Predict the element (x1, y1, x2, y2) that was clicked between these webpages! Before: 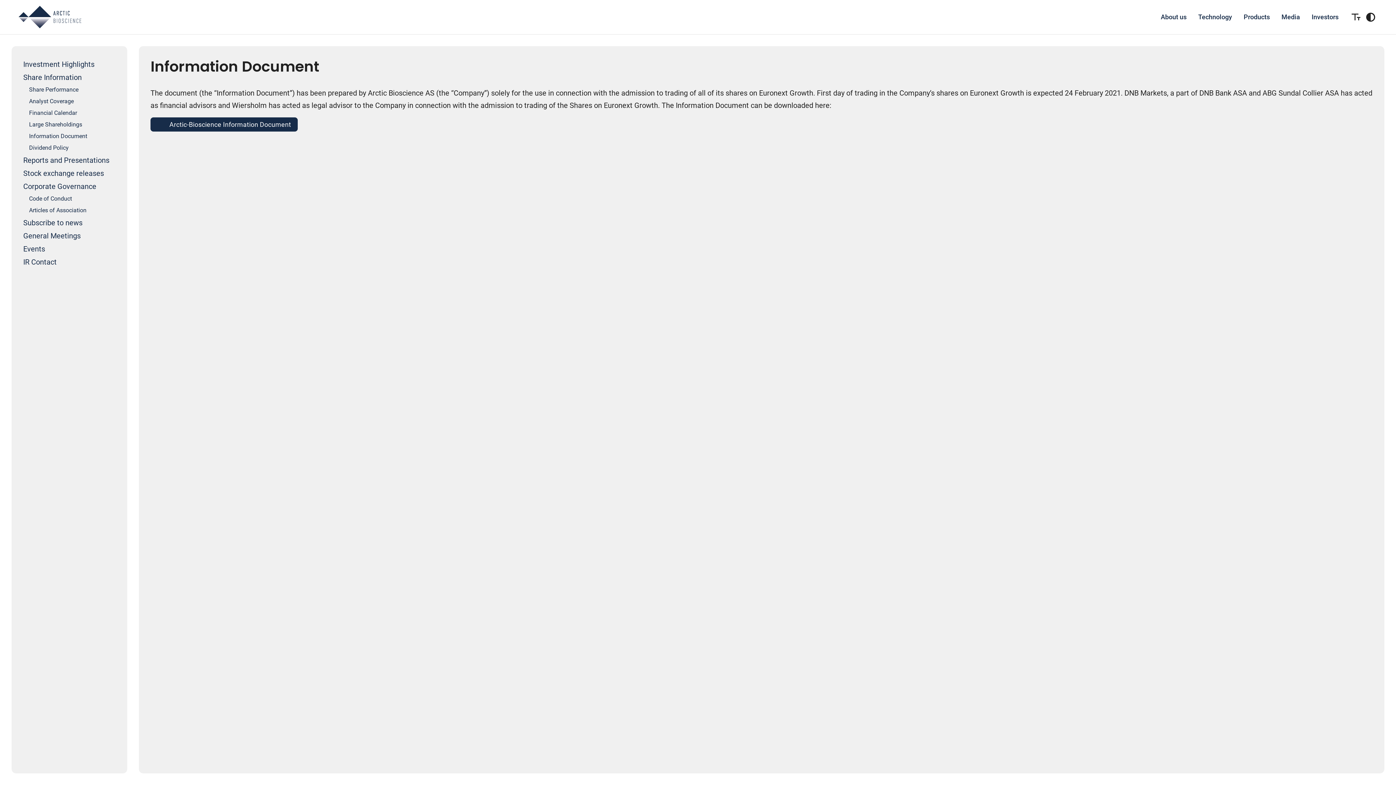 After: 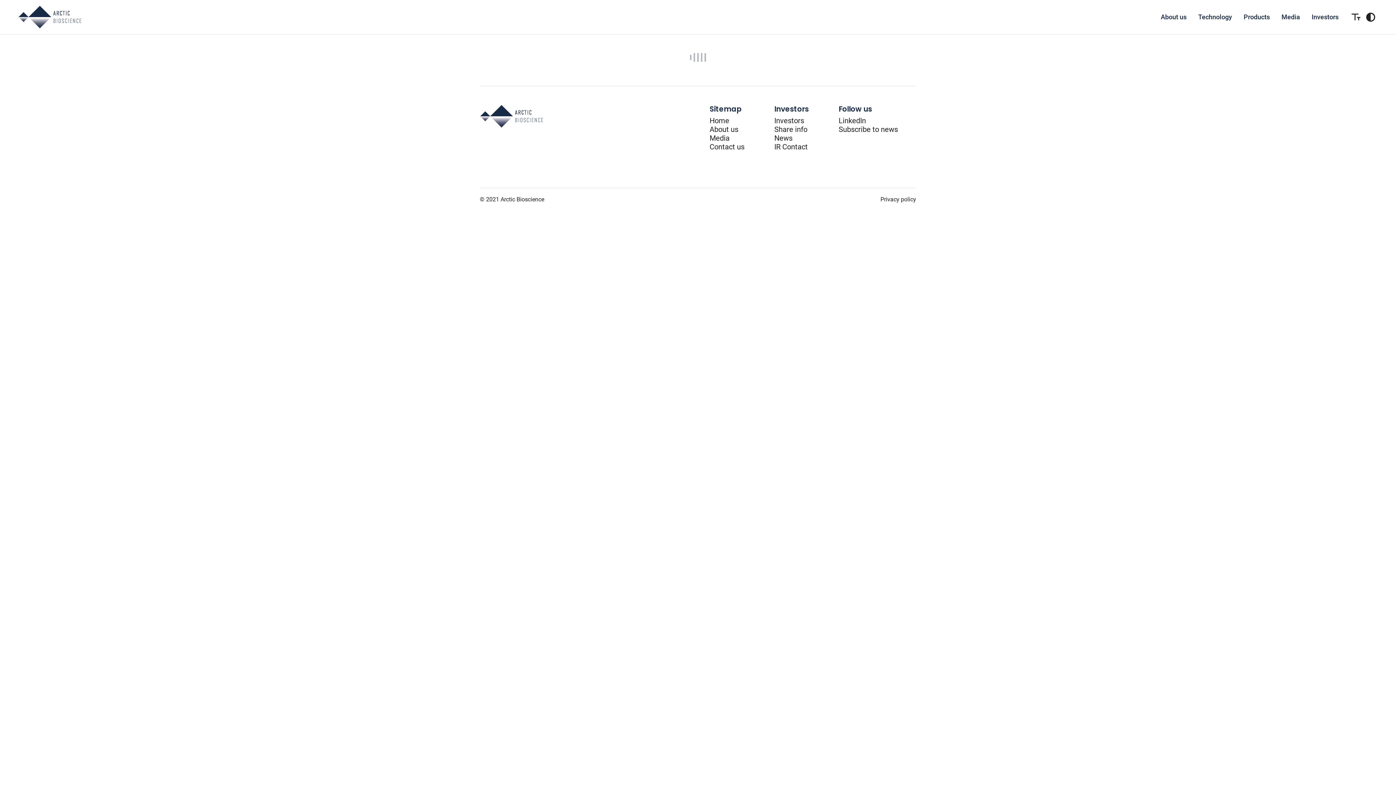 Action: label: Share Performance bbox: (29, 86, 78, 93)